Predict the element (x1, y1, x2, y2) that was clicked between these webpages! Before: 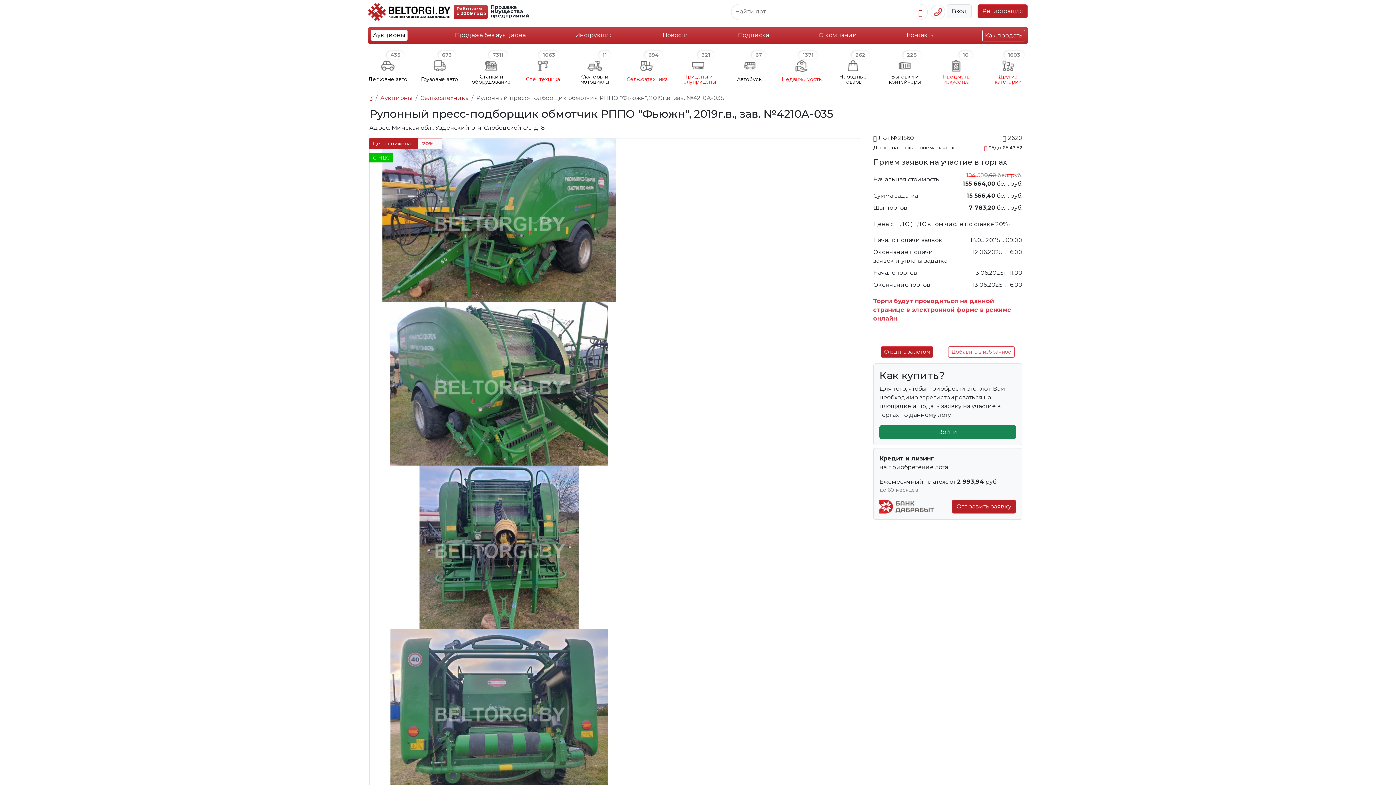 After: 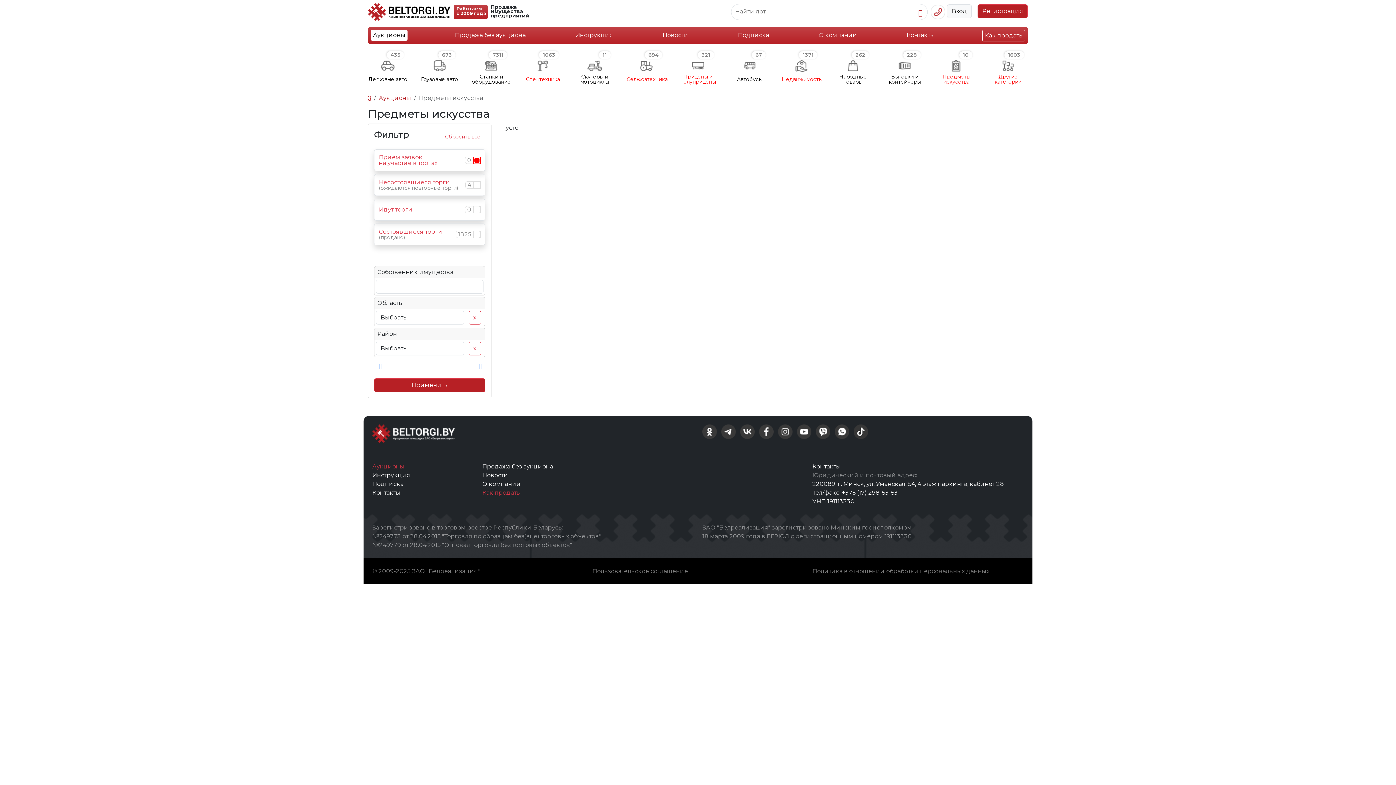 Action: bbox: (936, 57, 976, 83) label: Предметы искусства